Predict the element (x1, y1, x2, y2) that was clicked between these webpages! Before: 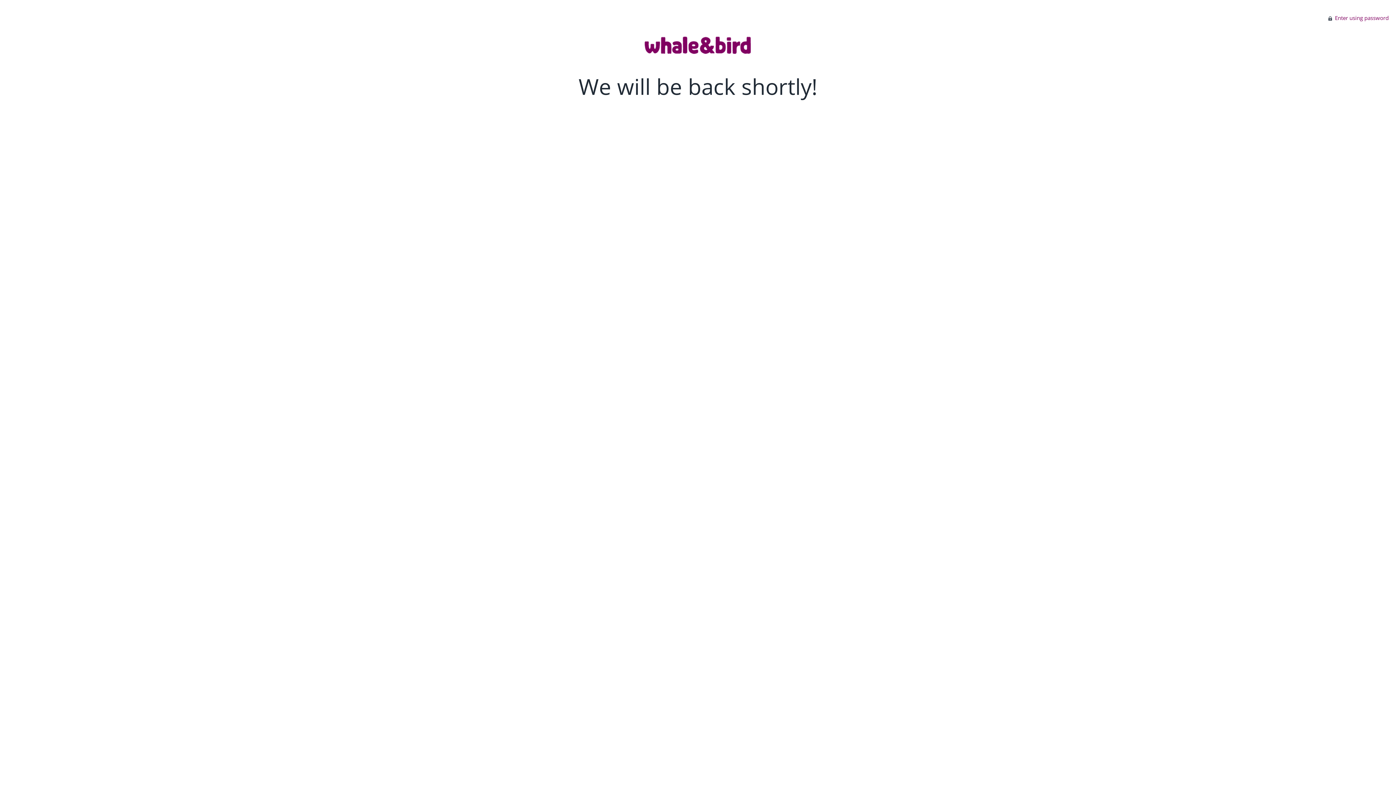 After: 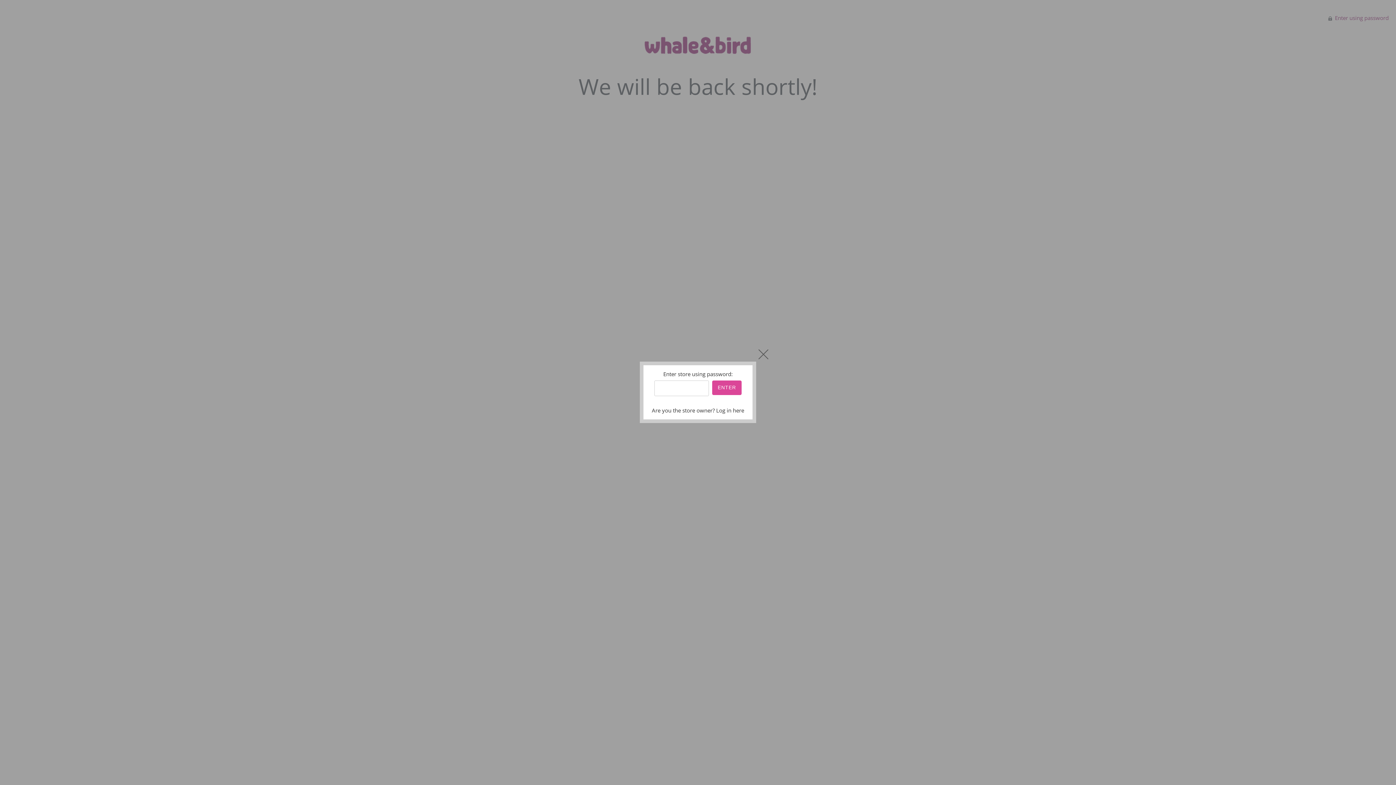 Action: label:  Enter using password bbox: (1328, 14, 1389, 21)